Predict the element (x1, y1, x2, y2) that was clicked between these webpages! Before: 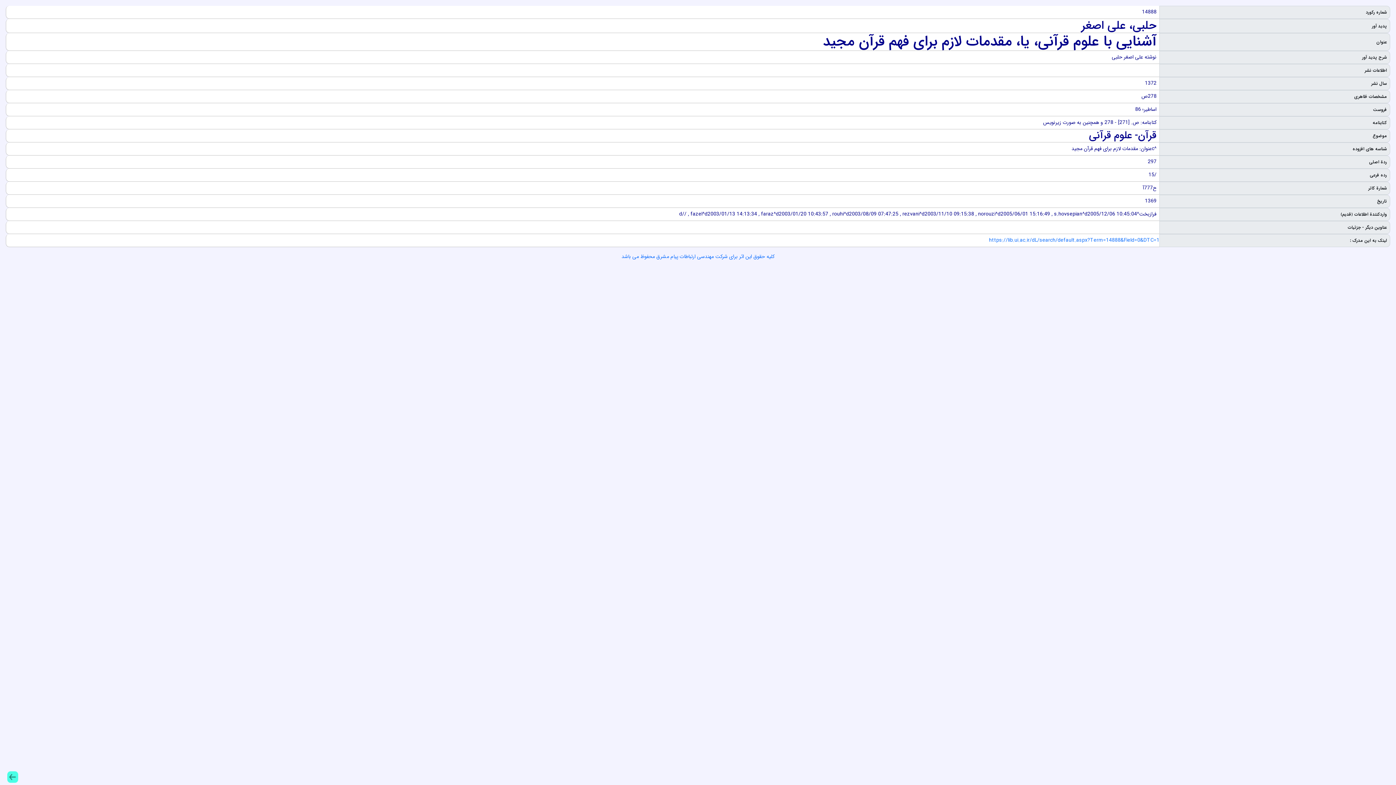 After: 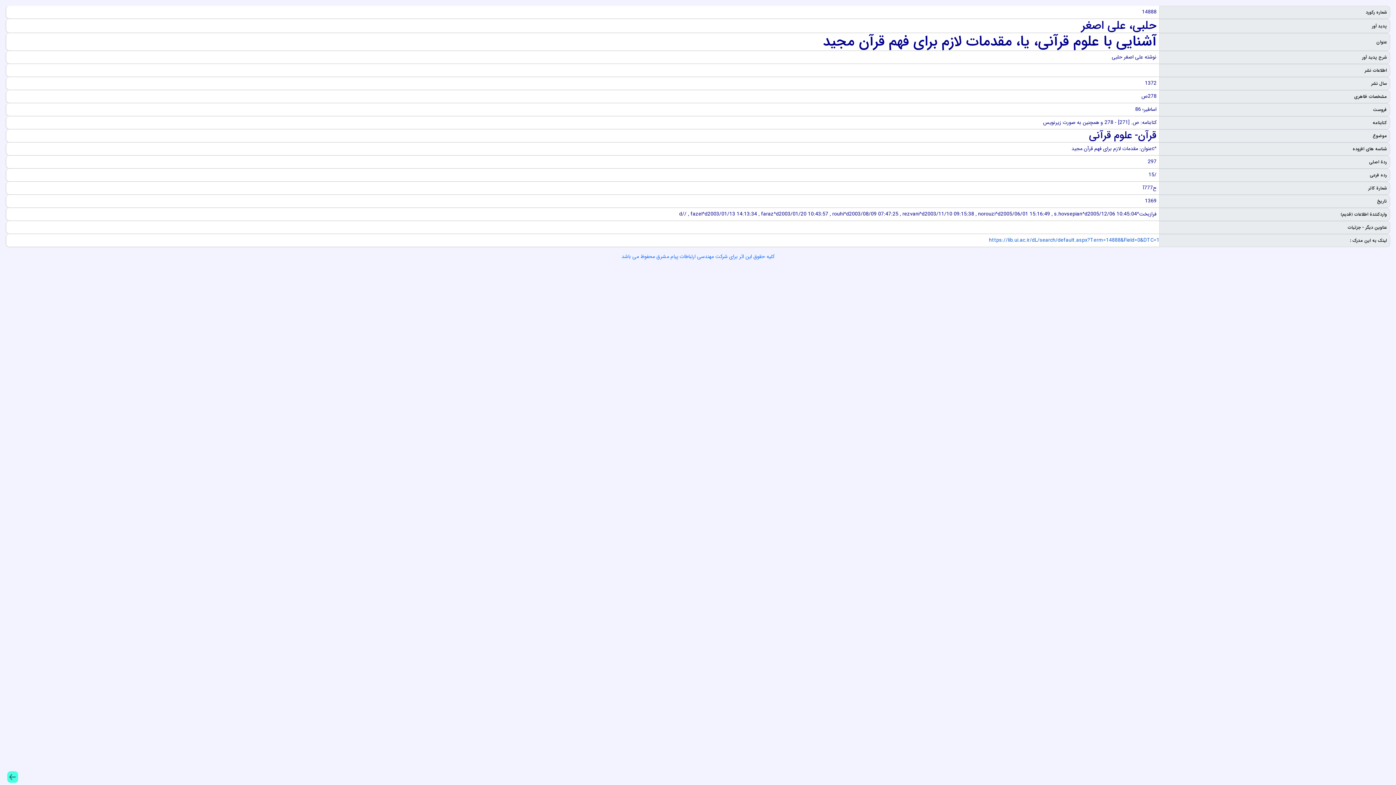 Action: label: https://lib.ui.ac.ir/dL/search/default.aspx?Term=14888&Field=0&DTC=1 bbox: (989, 236, 1159, 244)